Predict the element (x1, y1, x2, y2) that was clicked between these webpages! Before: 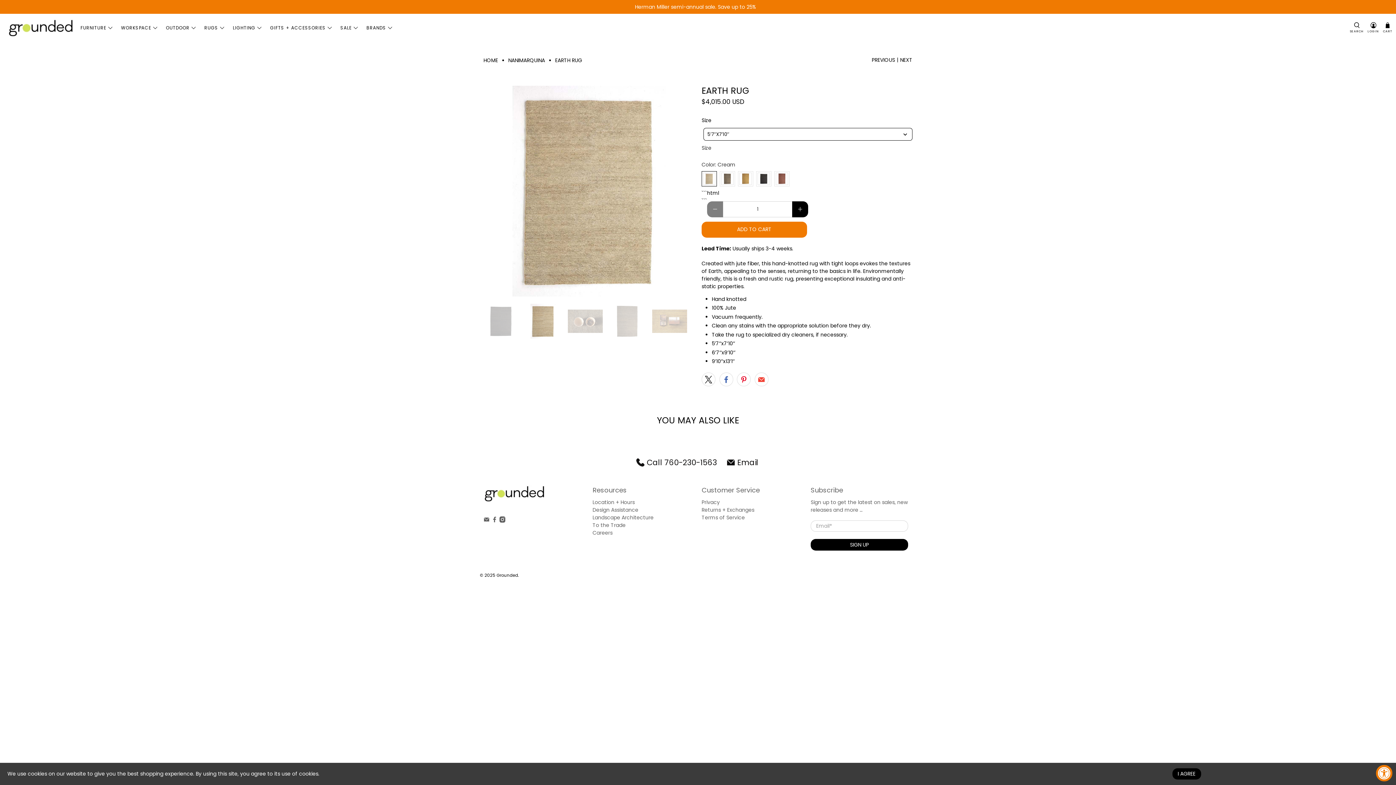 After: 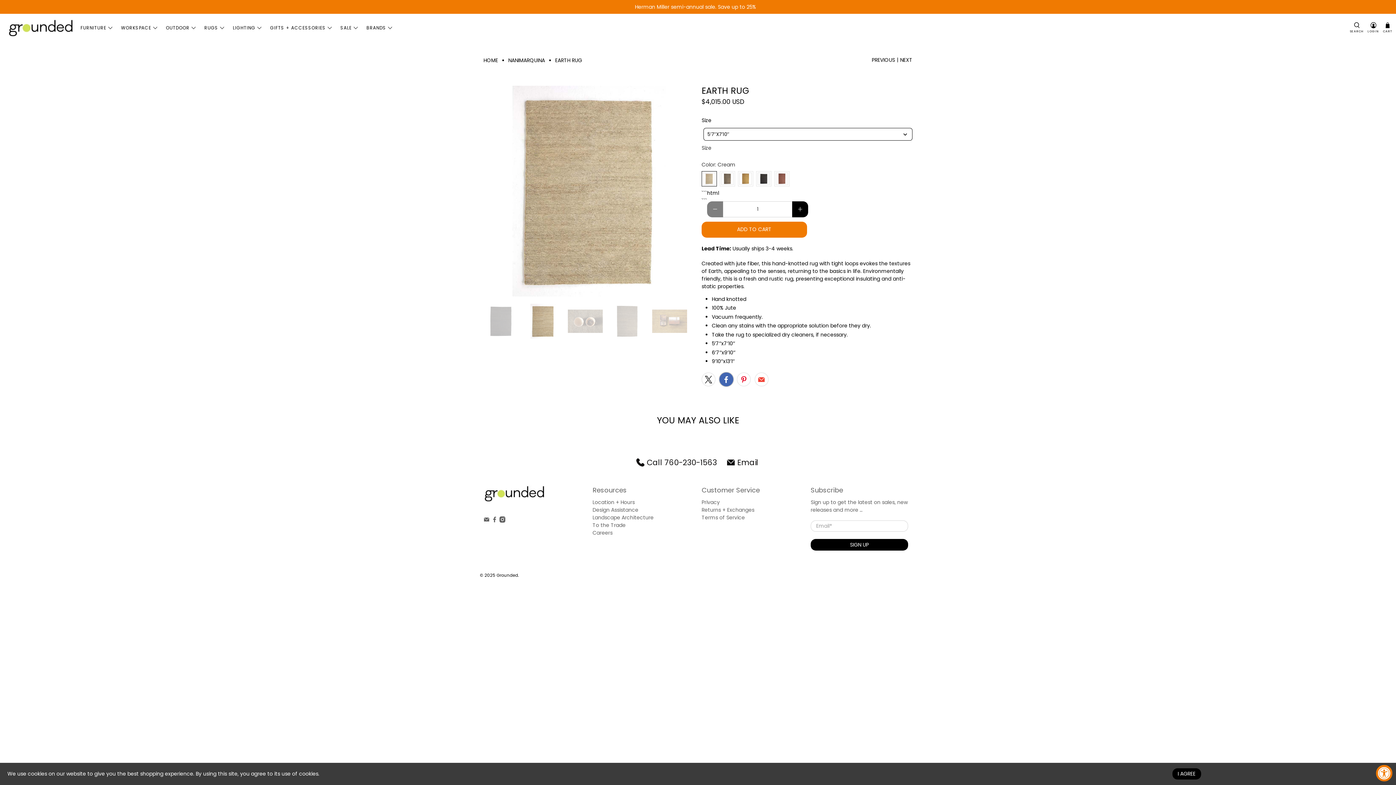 Action: bbox: (719, 372, 733, 386)